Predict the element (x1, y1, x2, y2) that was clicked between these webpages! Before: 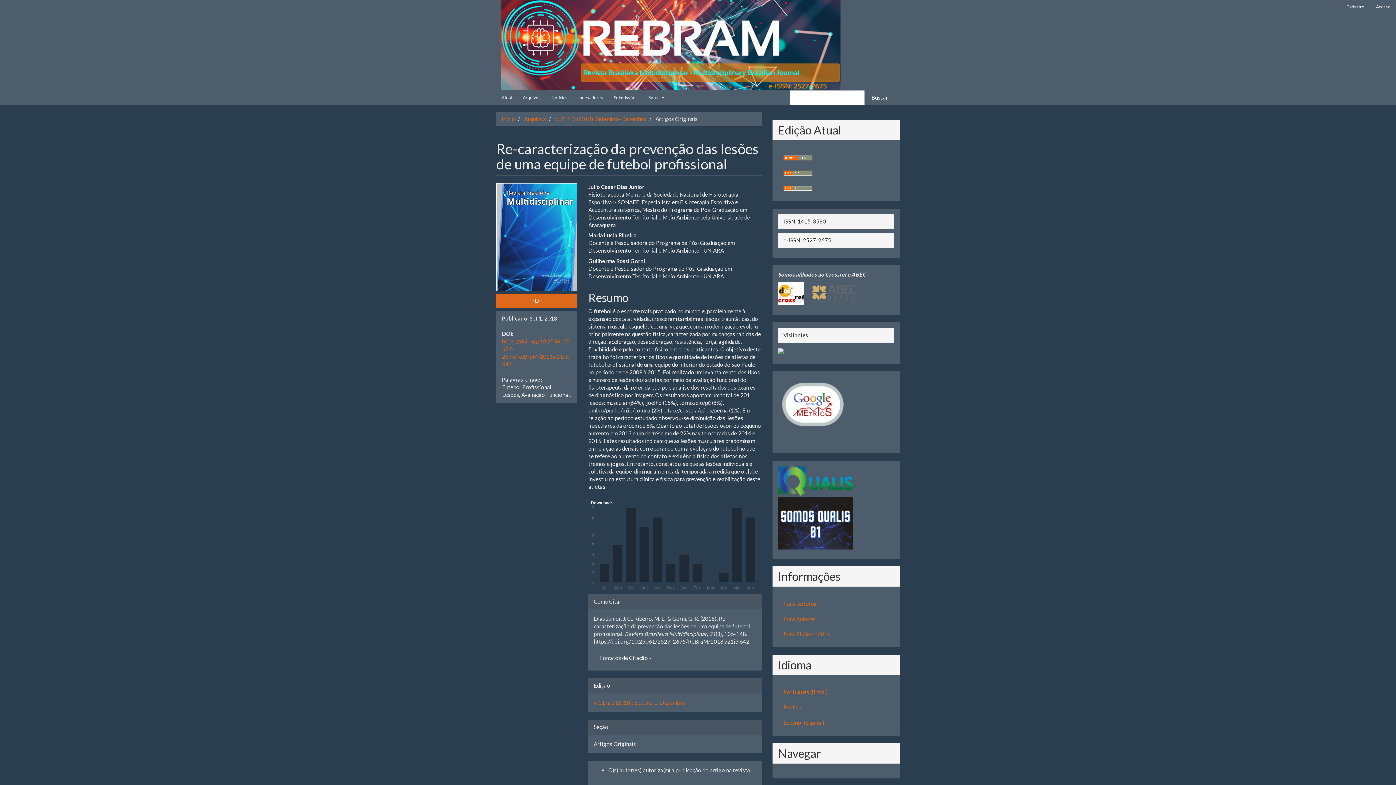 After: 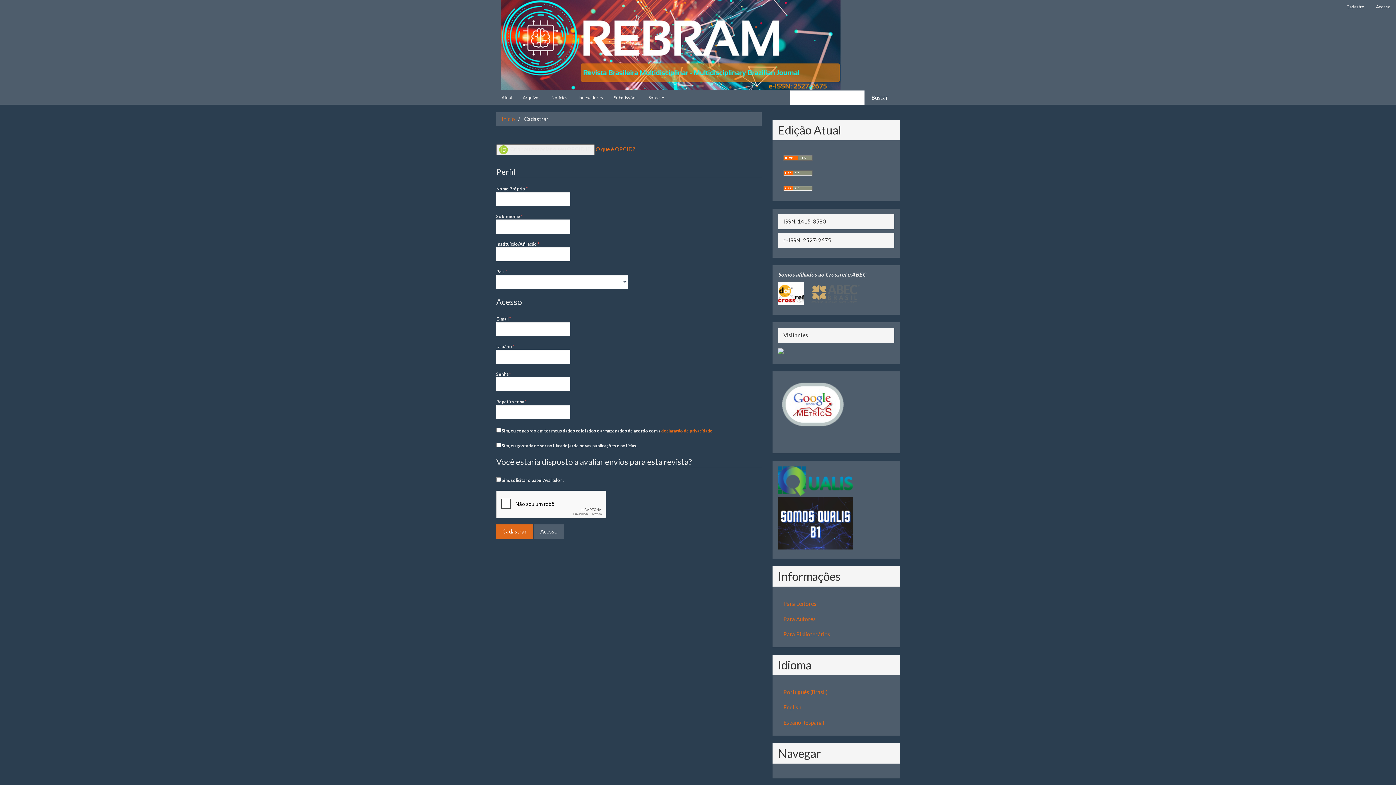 Action: label: Cadastro bbox: (1341, 0, 1370, 13)